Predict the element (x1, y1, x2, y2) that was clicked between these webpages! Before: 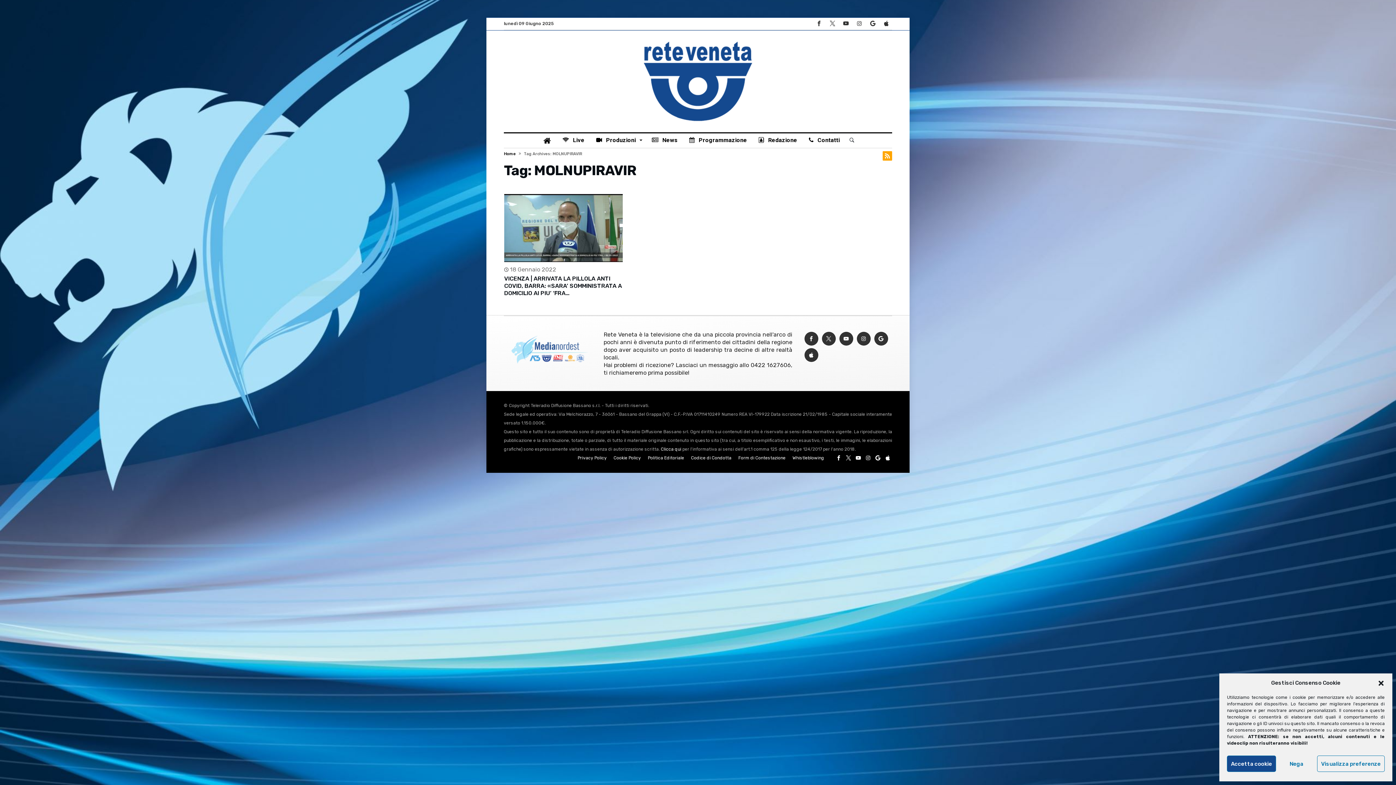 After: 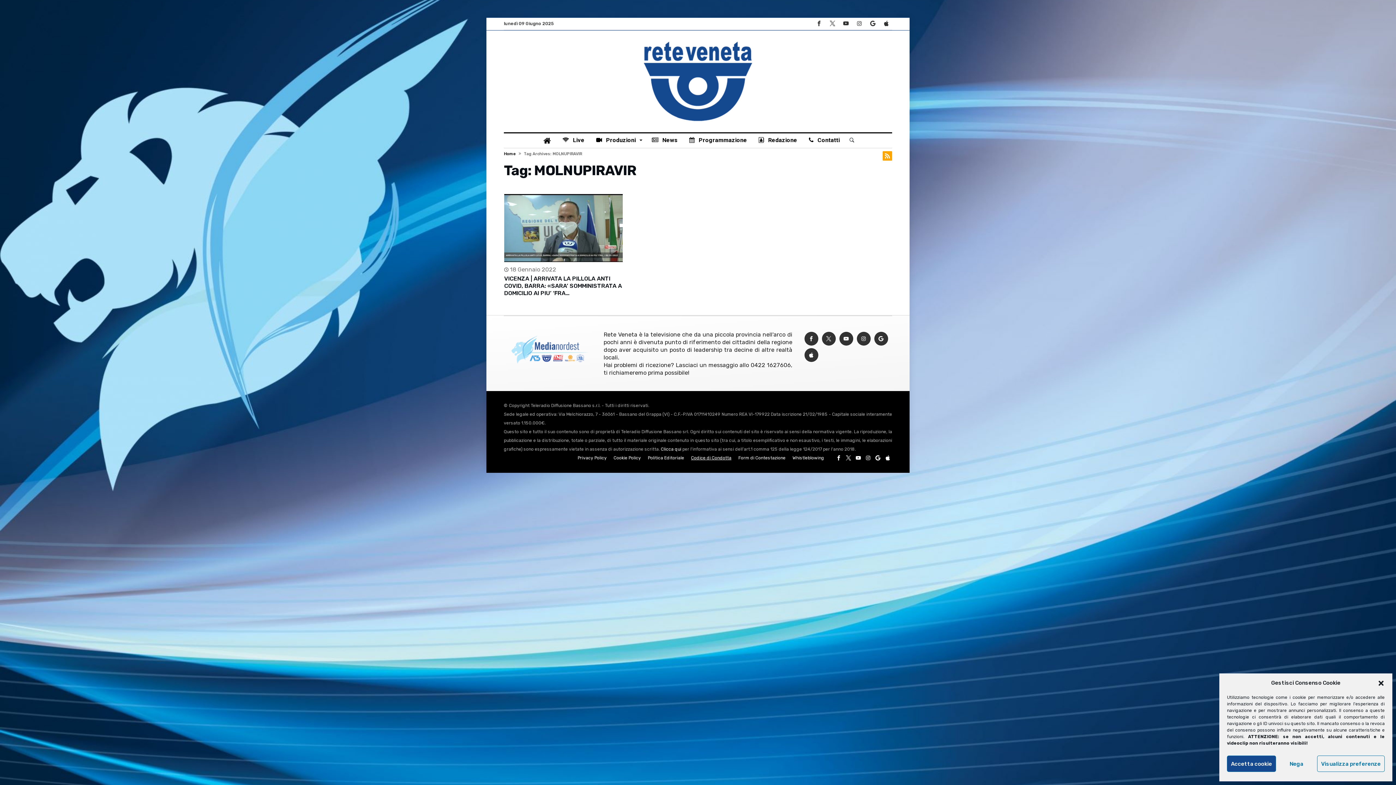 Action: bbox: (688, 455, 734, 460) label: Codice di Condotta